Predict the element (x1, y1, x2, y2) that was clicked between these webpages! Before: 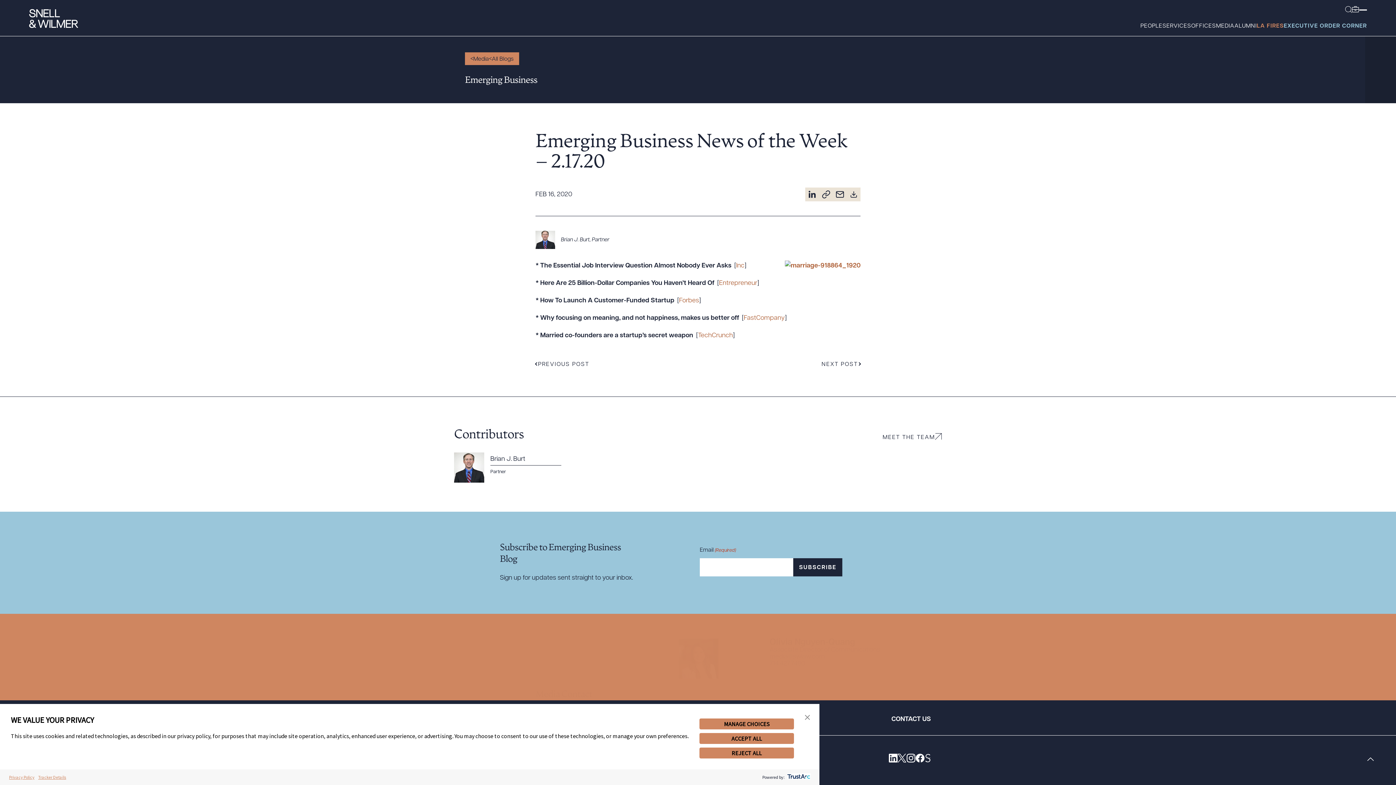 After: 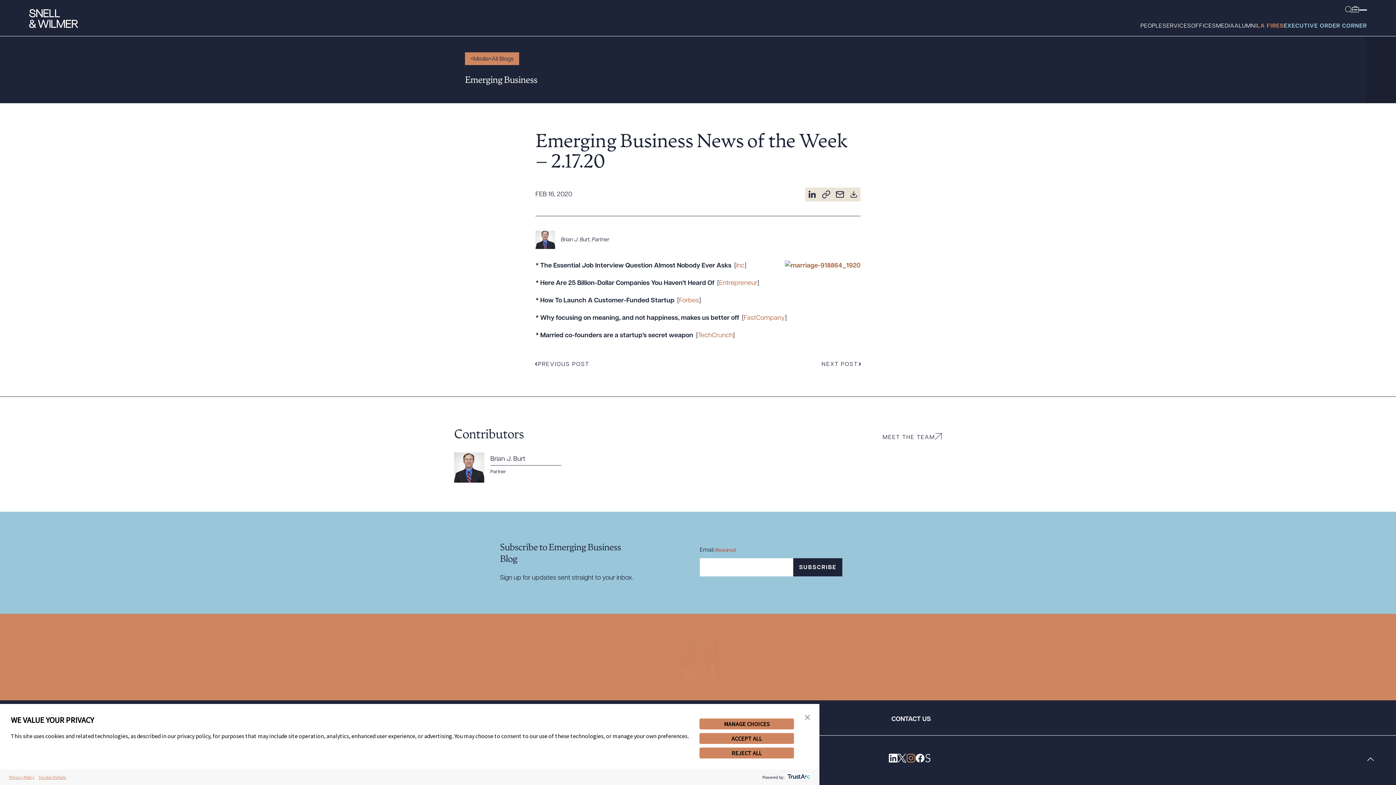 Action: label: SW Law on Instagram (opens in new tab) bbox: (906, 754, 915, 764)